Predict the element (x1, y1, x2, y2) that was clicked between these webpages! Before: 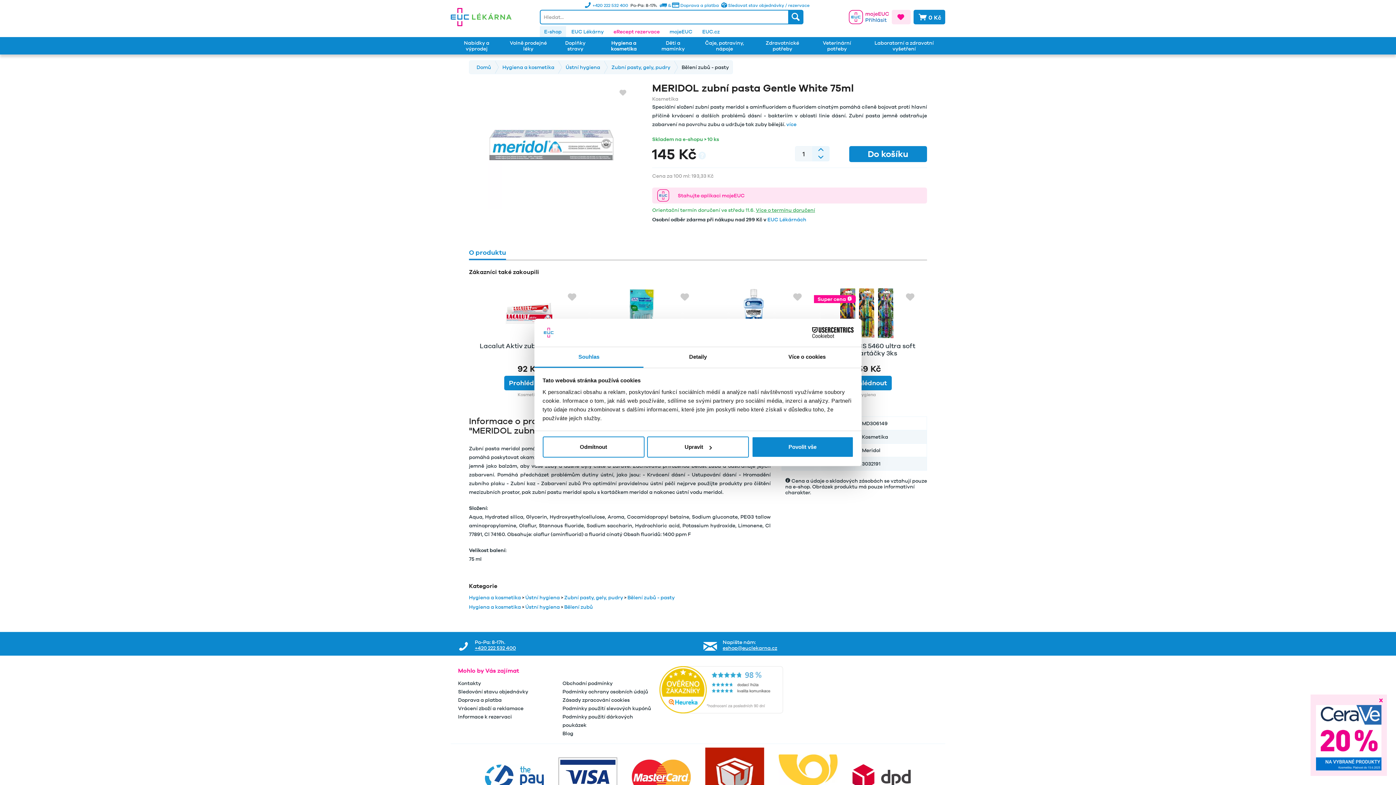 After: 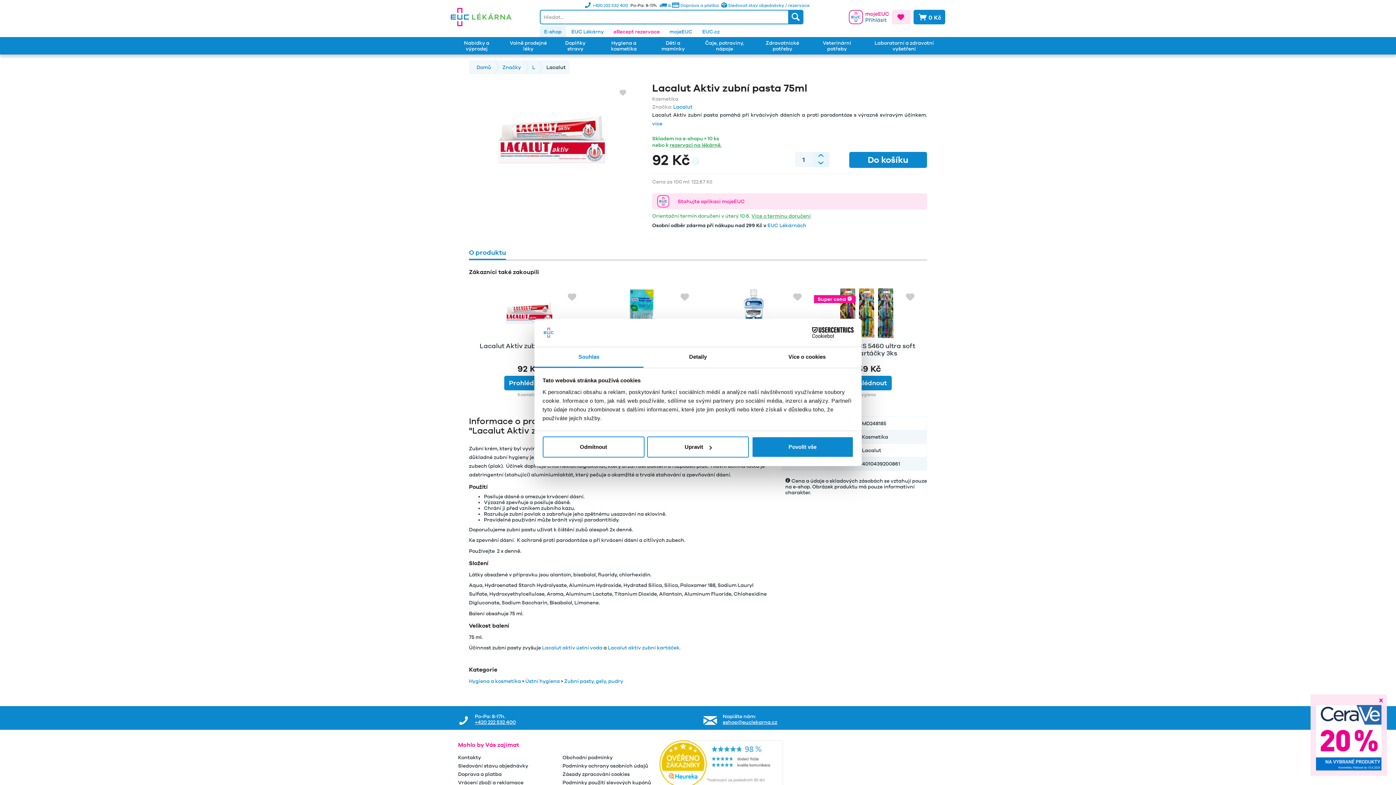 Action: label: Prohlédnout bbox: (504, 376, 553, 390)